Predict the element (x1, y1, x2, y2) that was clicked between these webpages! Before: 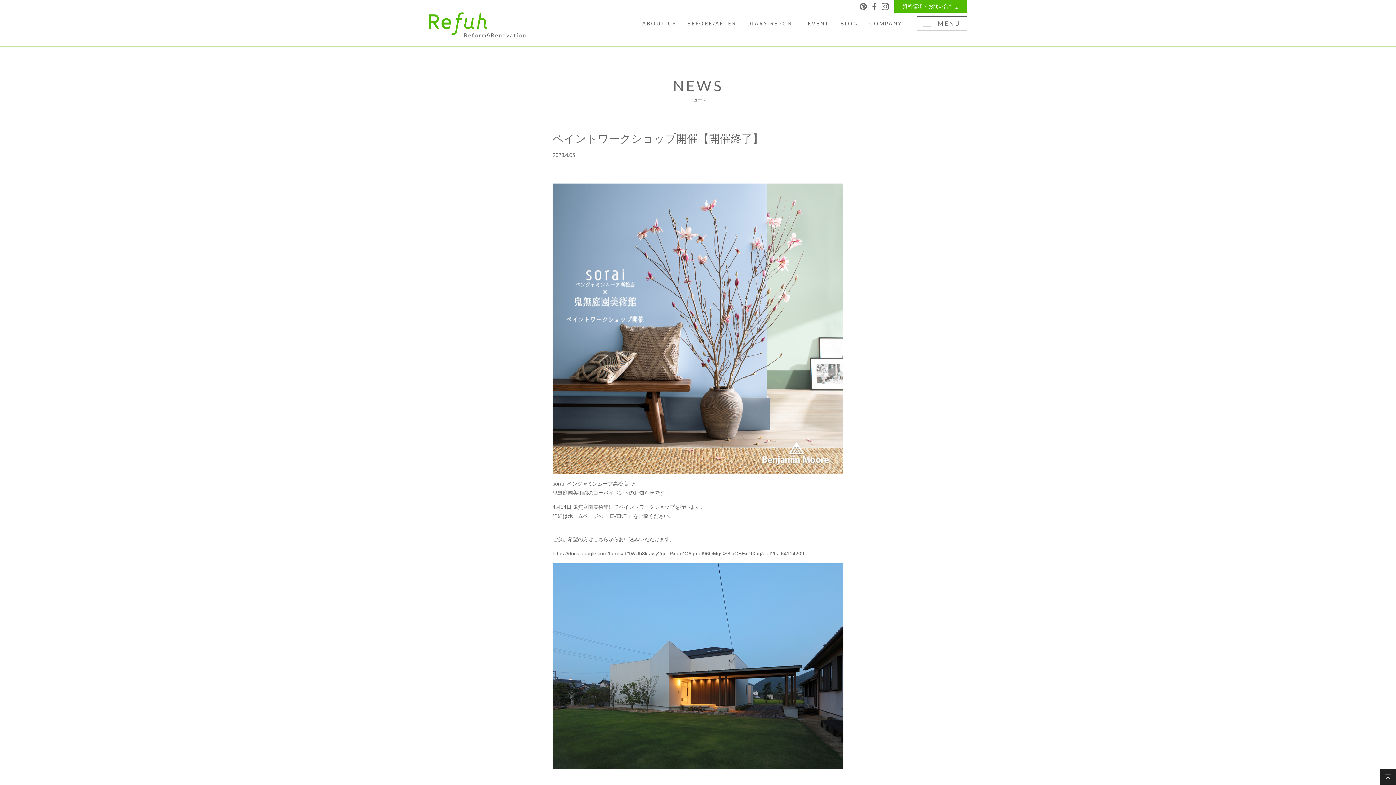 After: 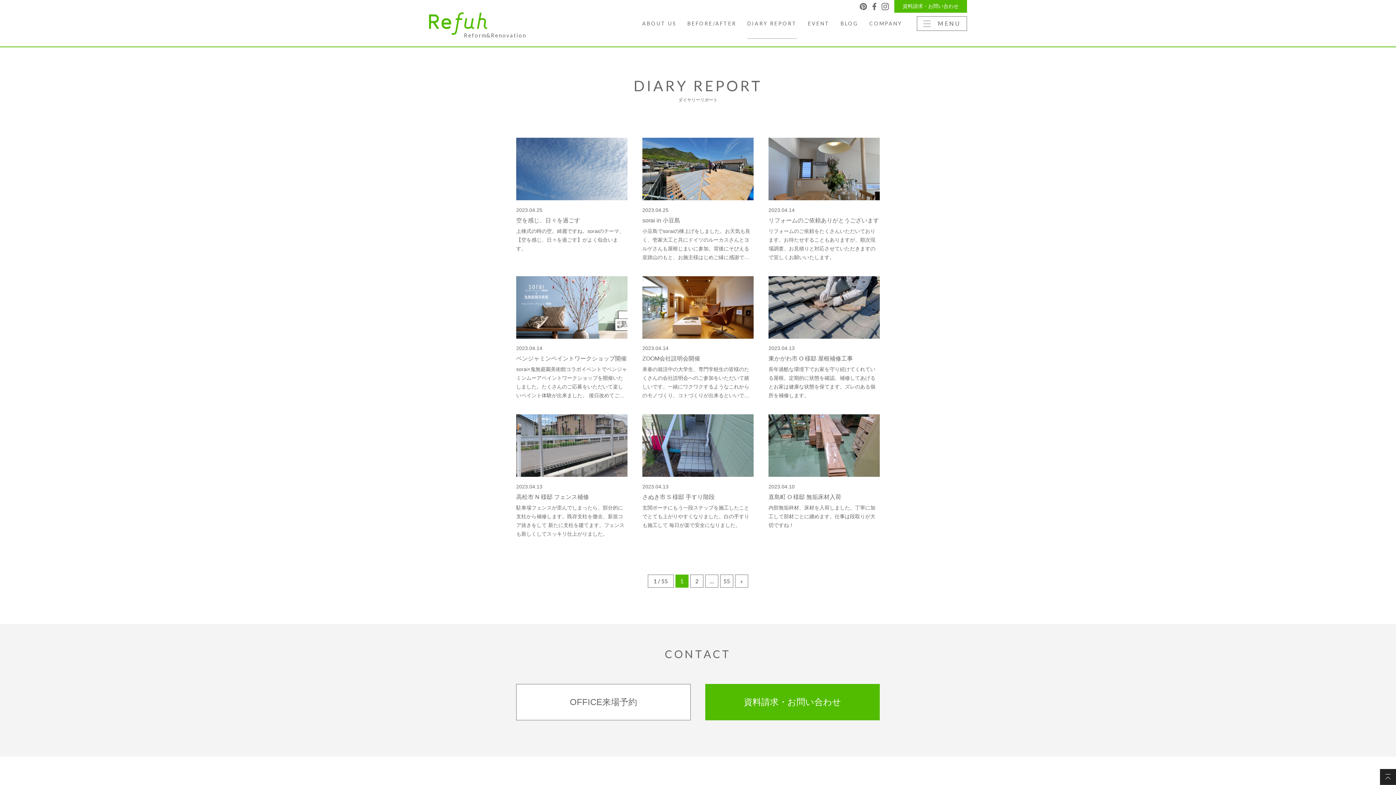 Action: bbox: (747, 21, 797, 26) label: DIARY REPORT